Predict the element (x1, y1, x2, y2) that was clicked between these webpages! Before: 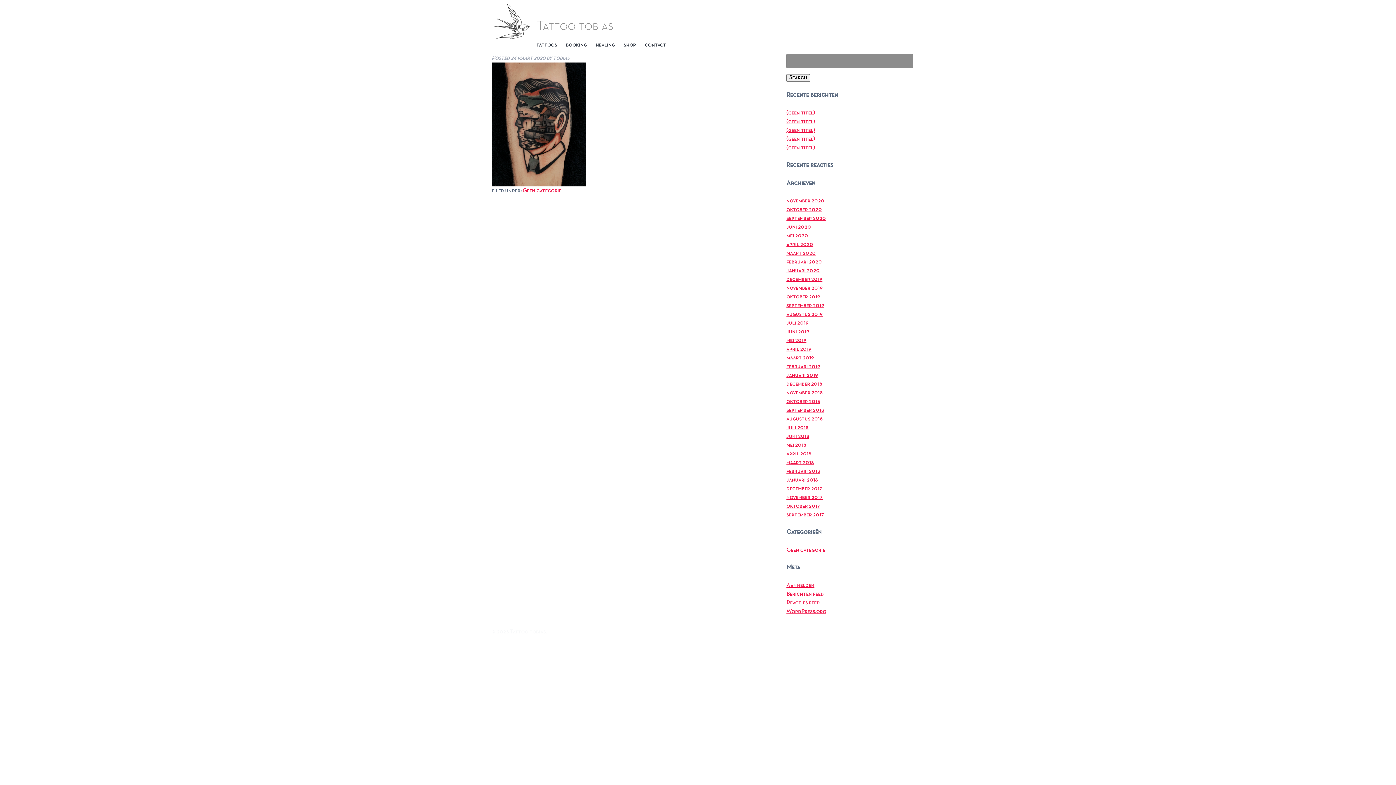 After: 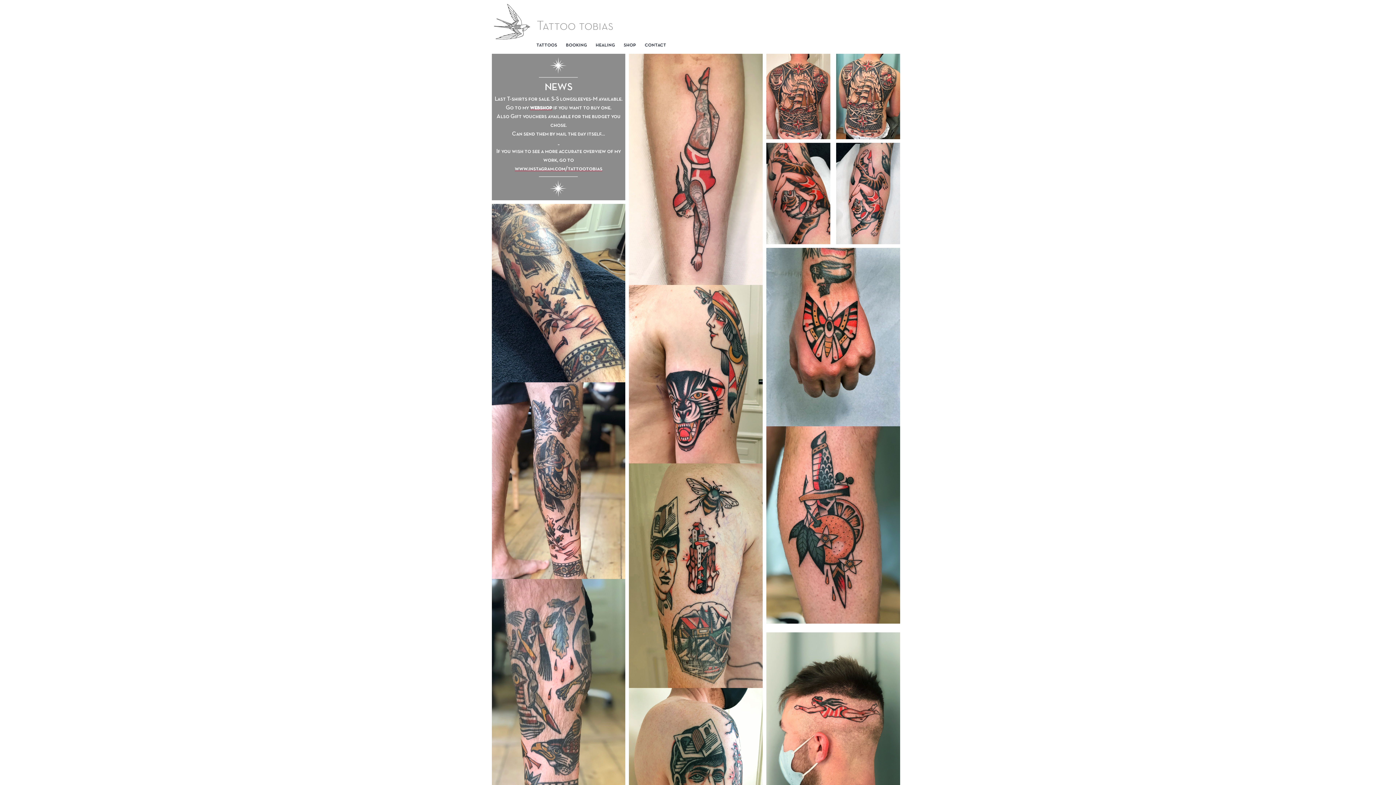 Action: label: tattoos bbox: (532, 36, 561, 53)